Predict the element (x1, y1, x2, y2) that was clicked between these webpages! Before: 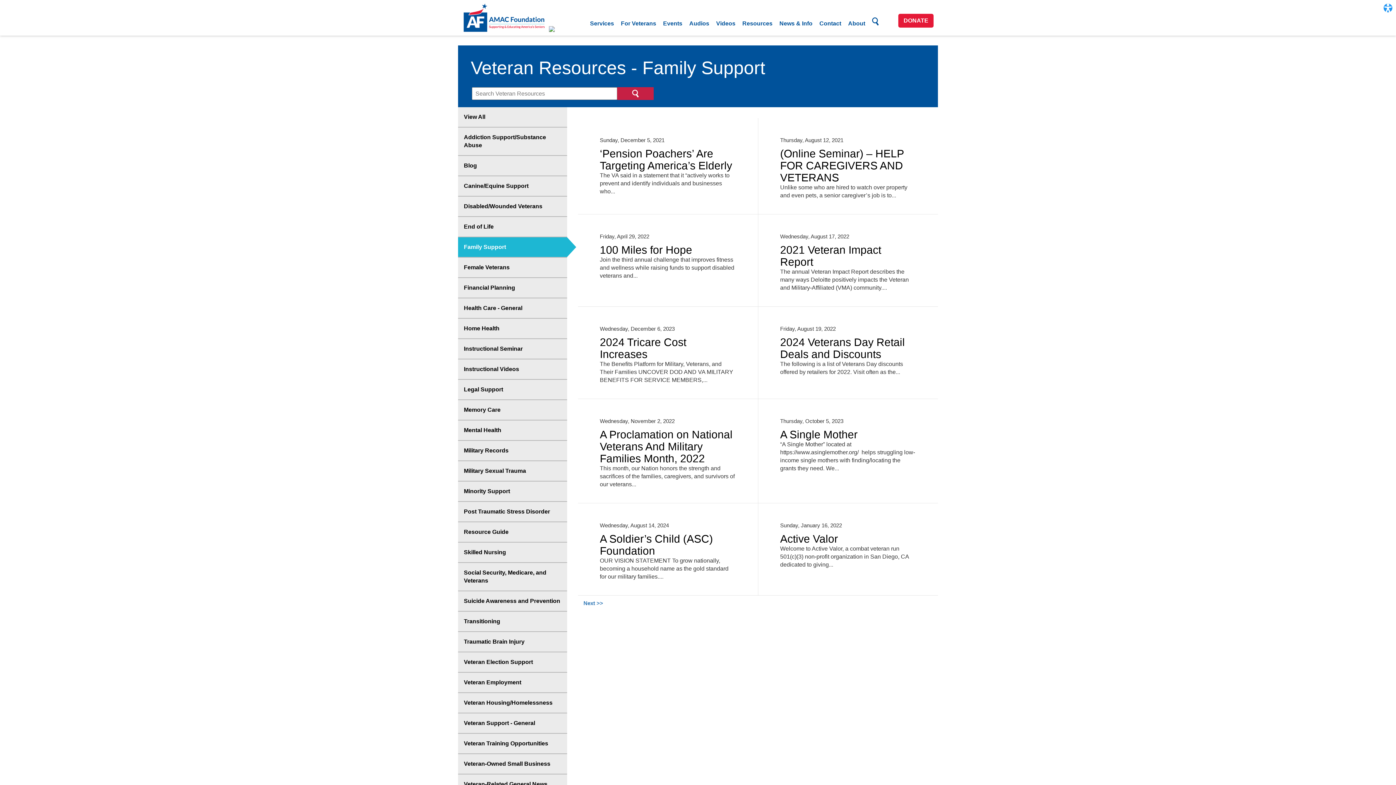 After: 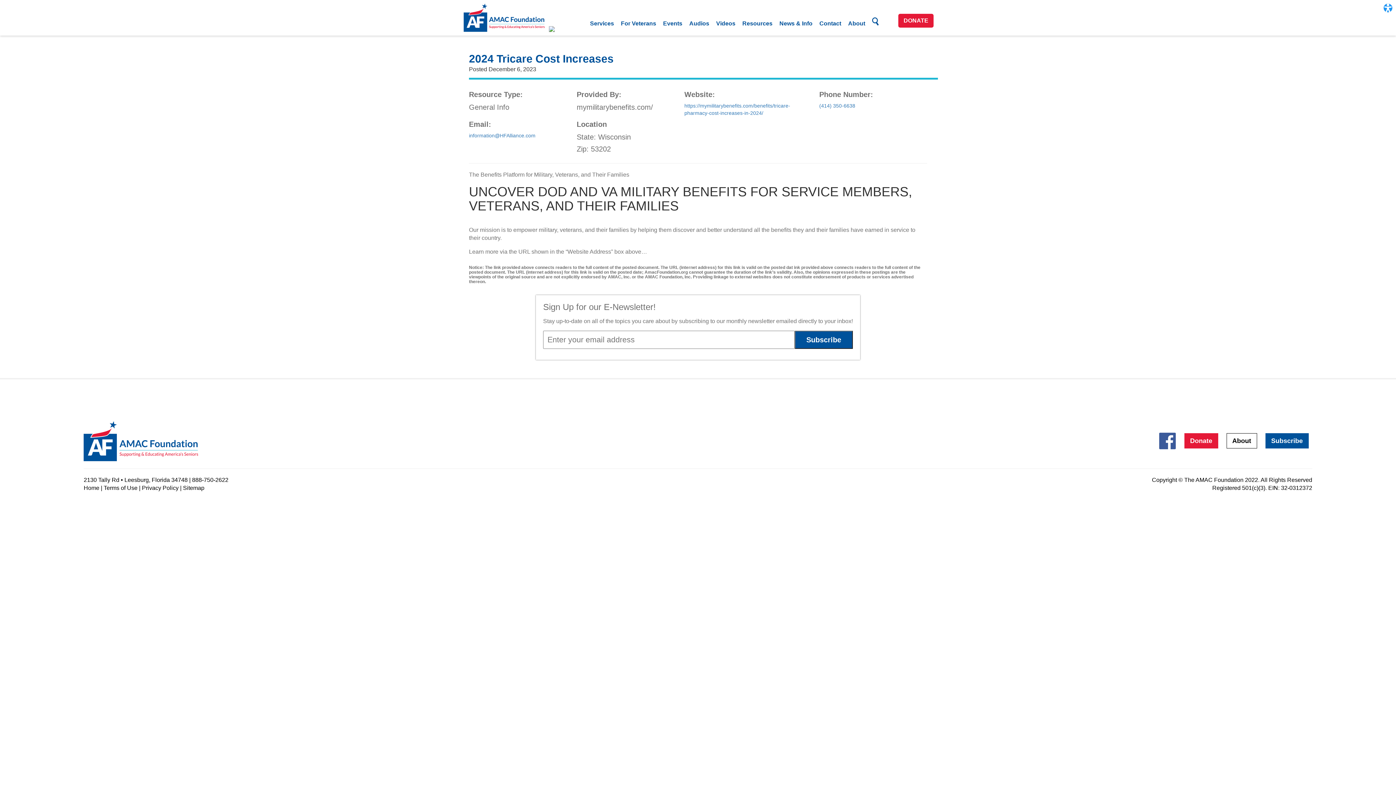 Action: label: 2024 Tricare Cost Increases bbox: (600, 336, 736, 360)